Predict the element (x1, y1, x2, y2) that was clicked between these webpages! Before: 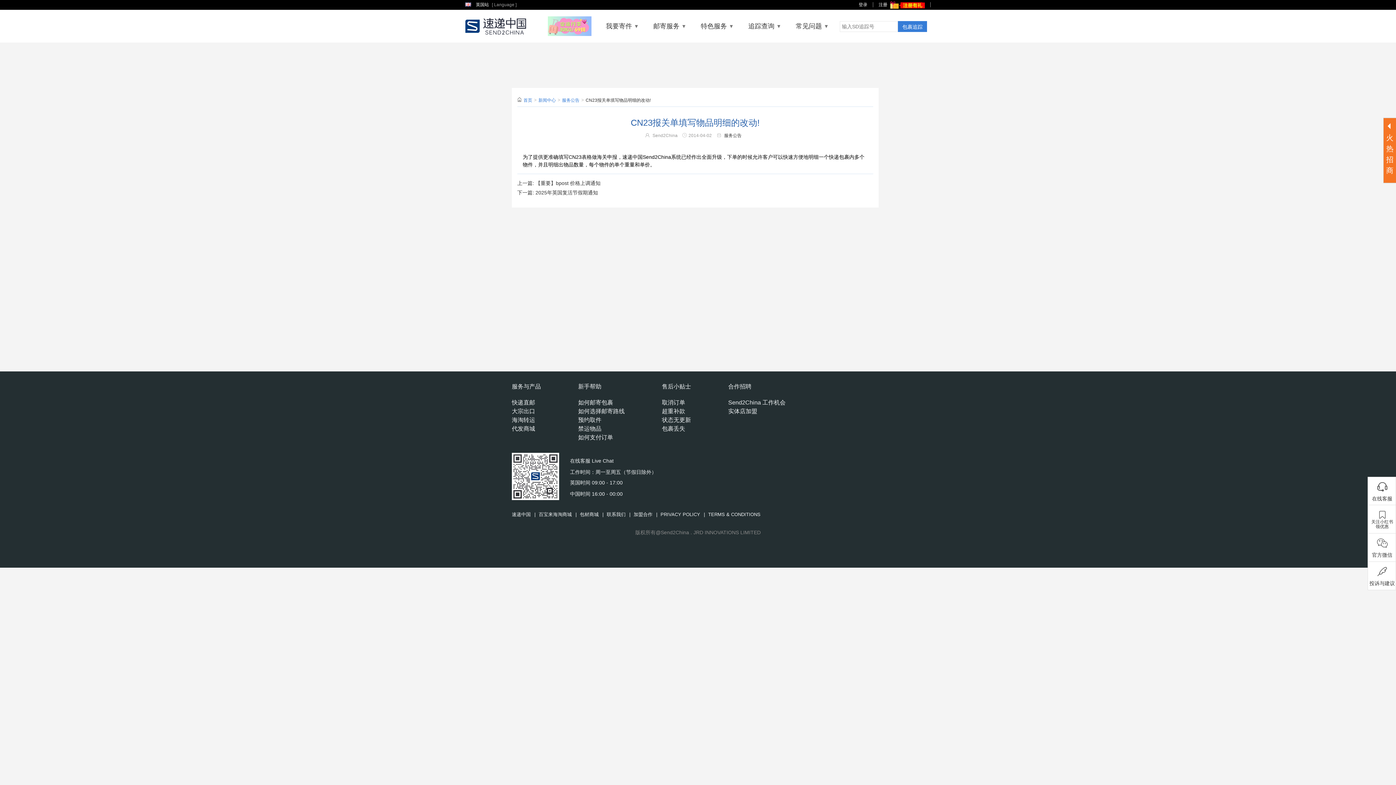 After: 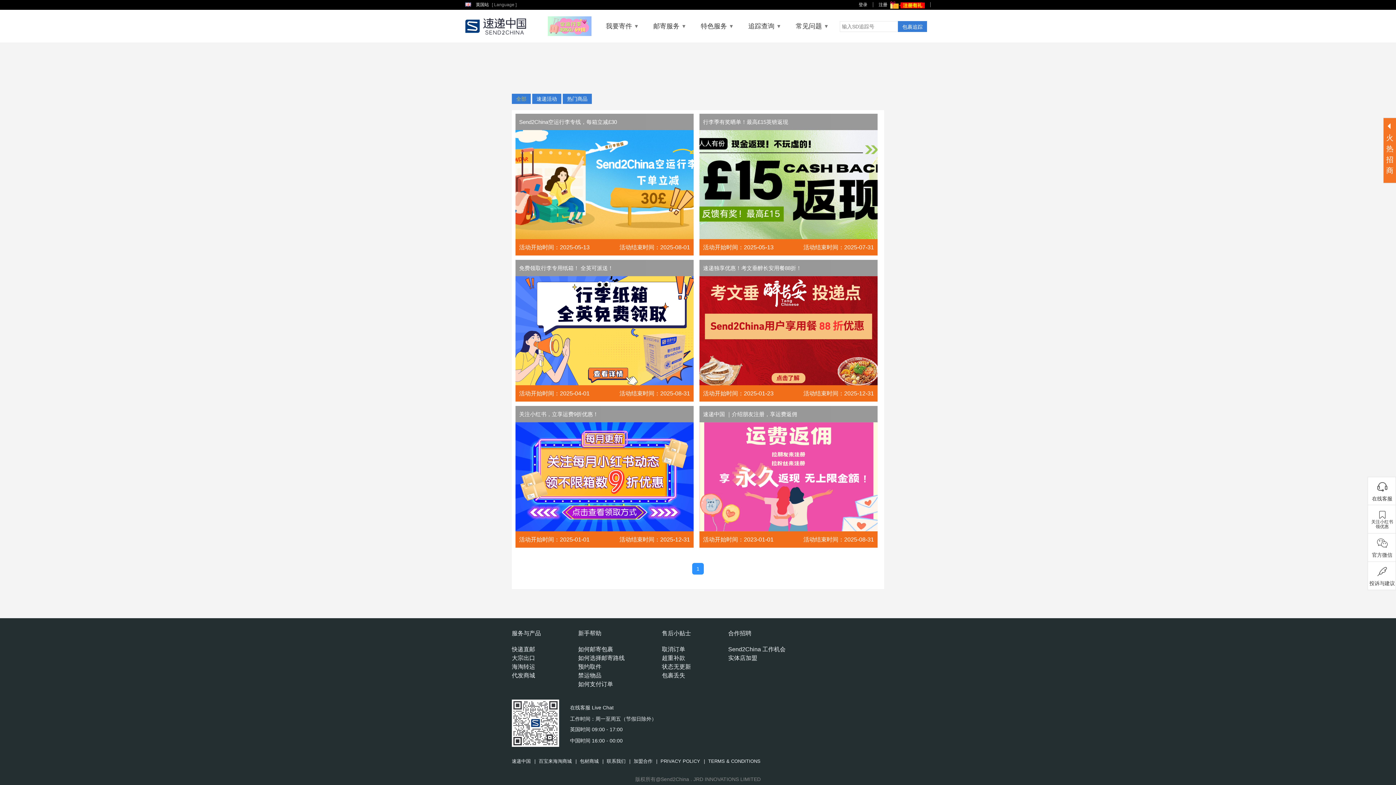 Action: bbox: (548, 16, 591, 35)